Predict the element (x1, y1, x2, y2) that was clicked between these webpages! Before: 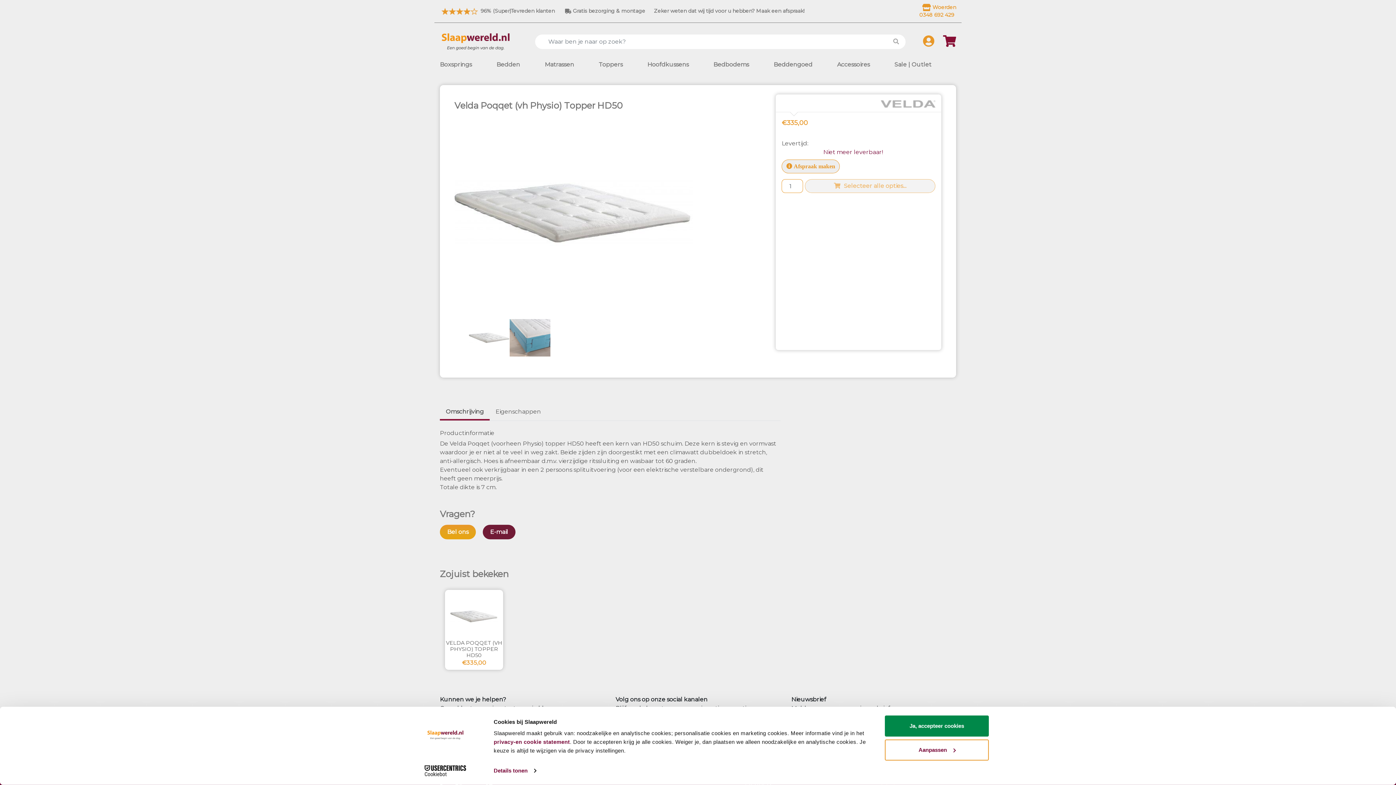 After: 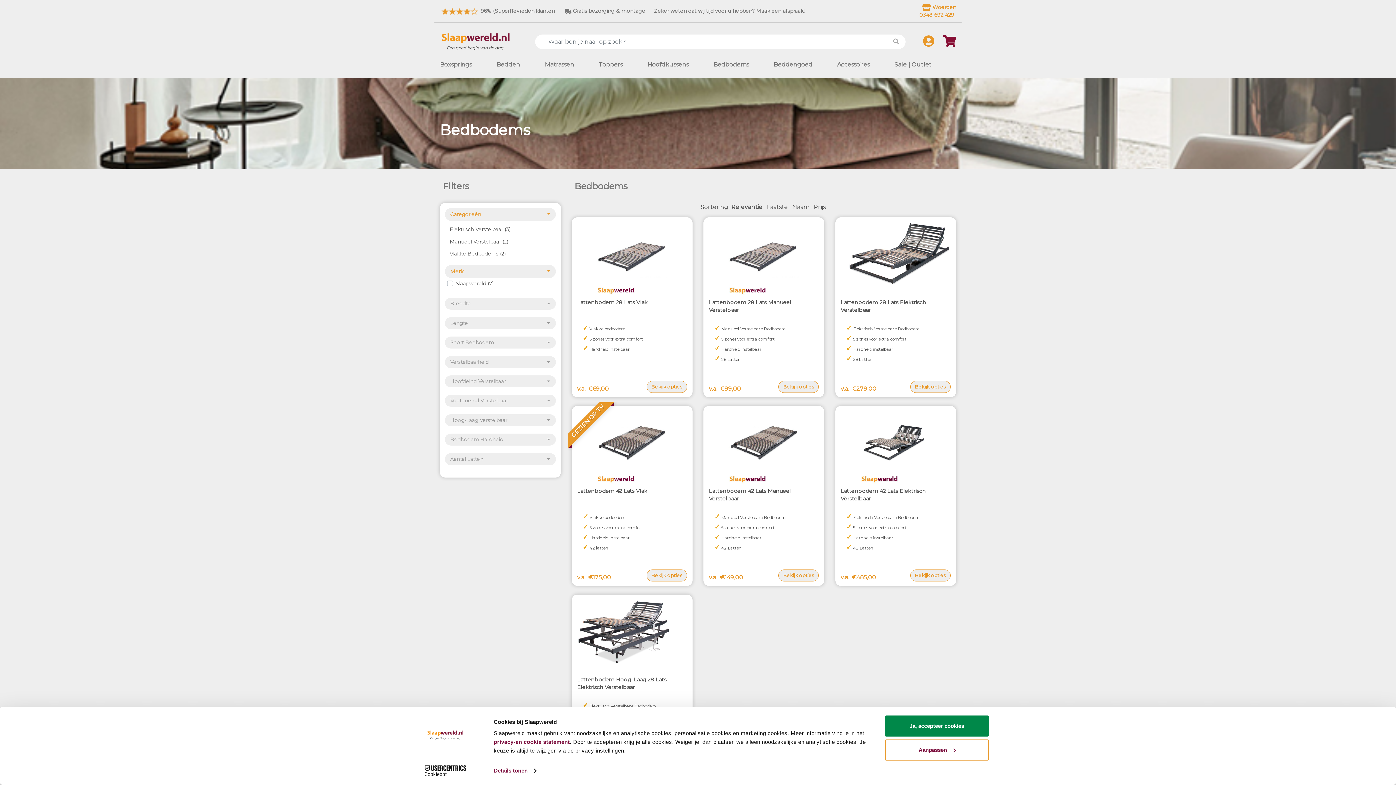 Action: bbox: (713, 57, 749, 72) label: Bedbodems